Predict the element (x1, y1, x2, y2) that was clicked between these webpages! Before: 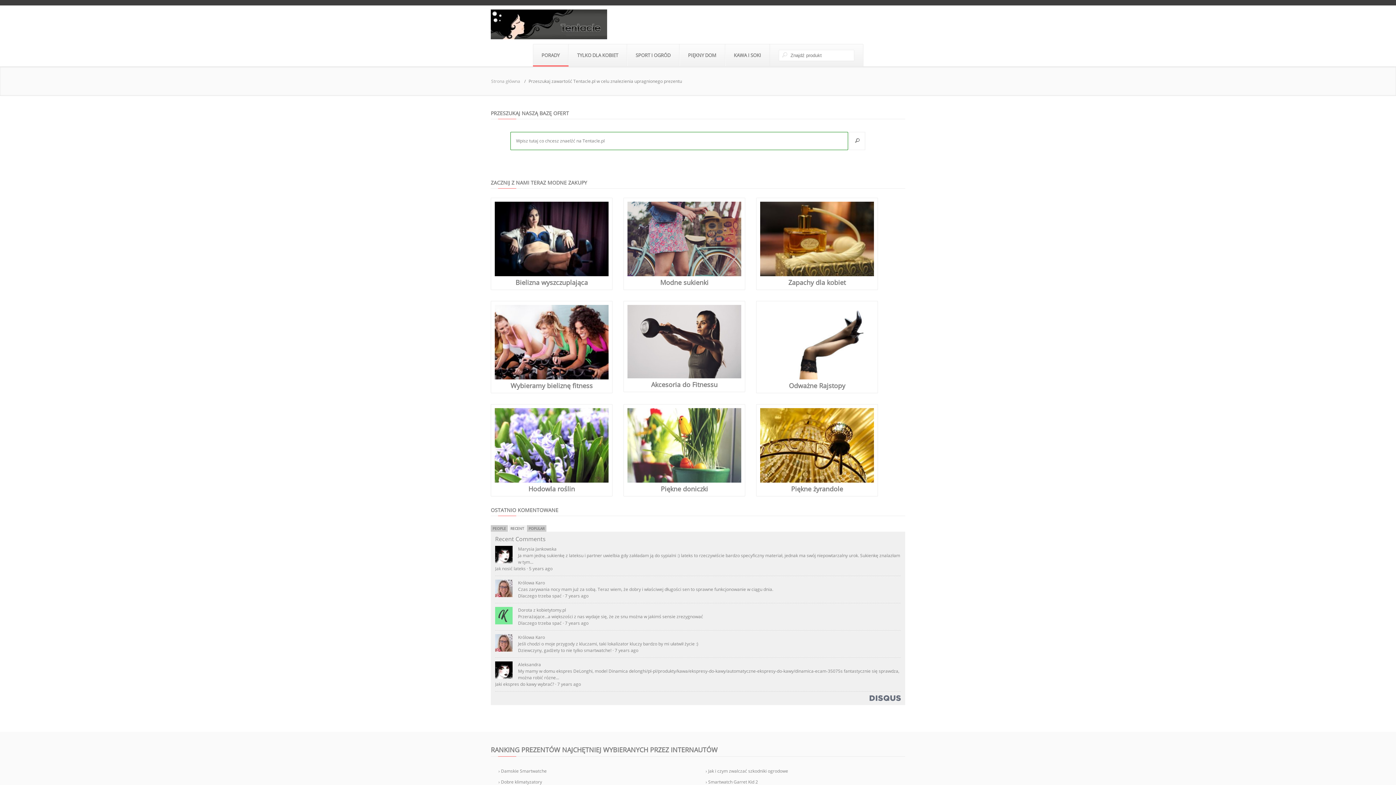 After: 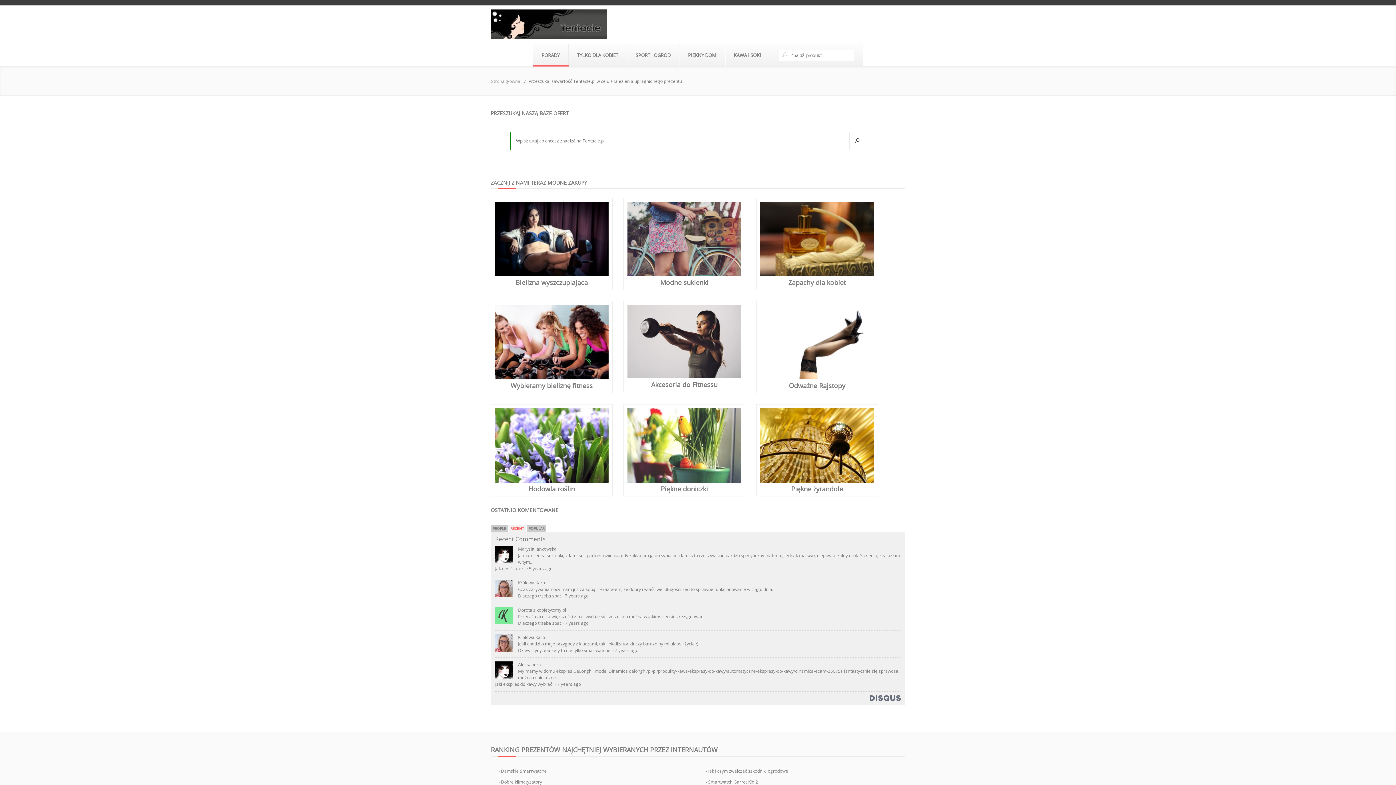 Action: bbox: (510, 526, 524, 531) label: RECENT